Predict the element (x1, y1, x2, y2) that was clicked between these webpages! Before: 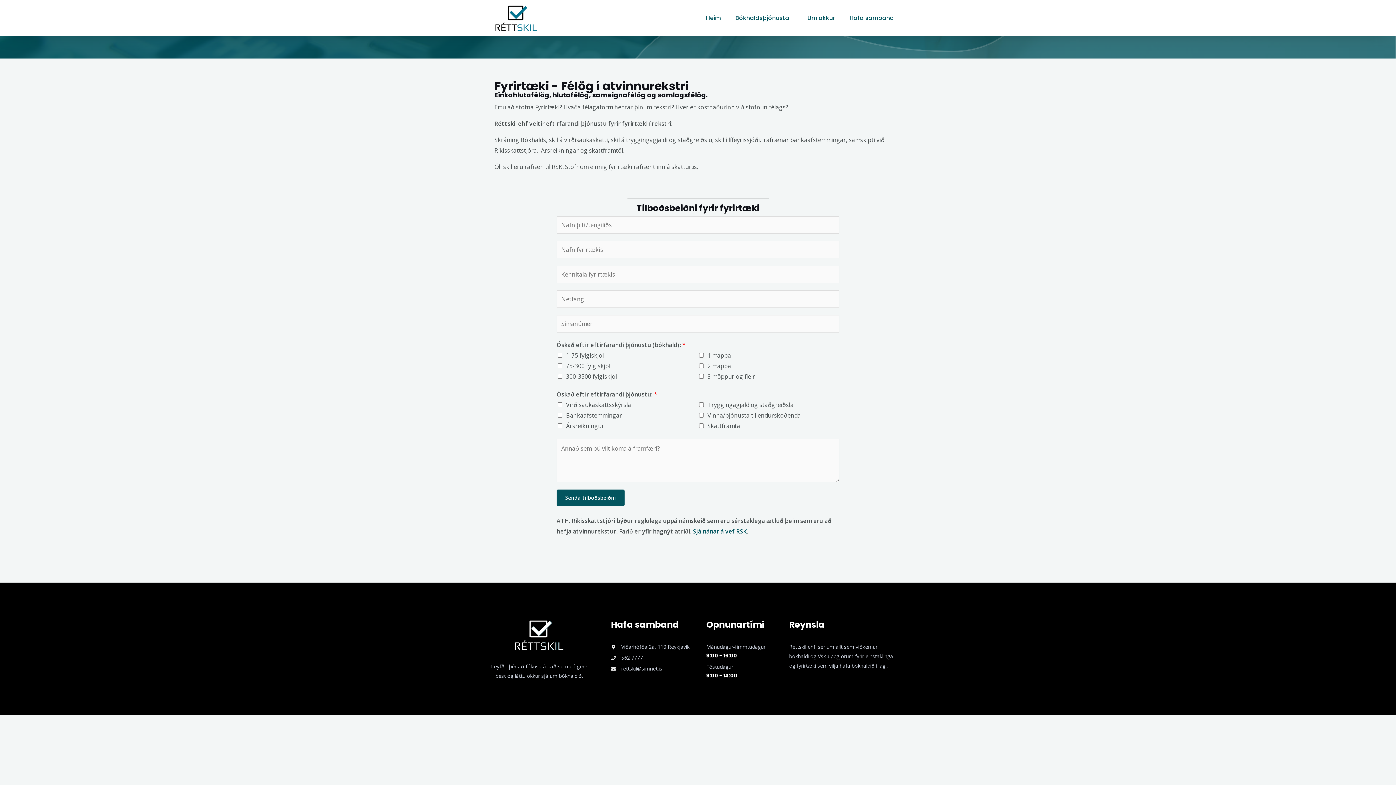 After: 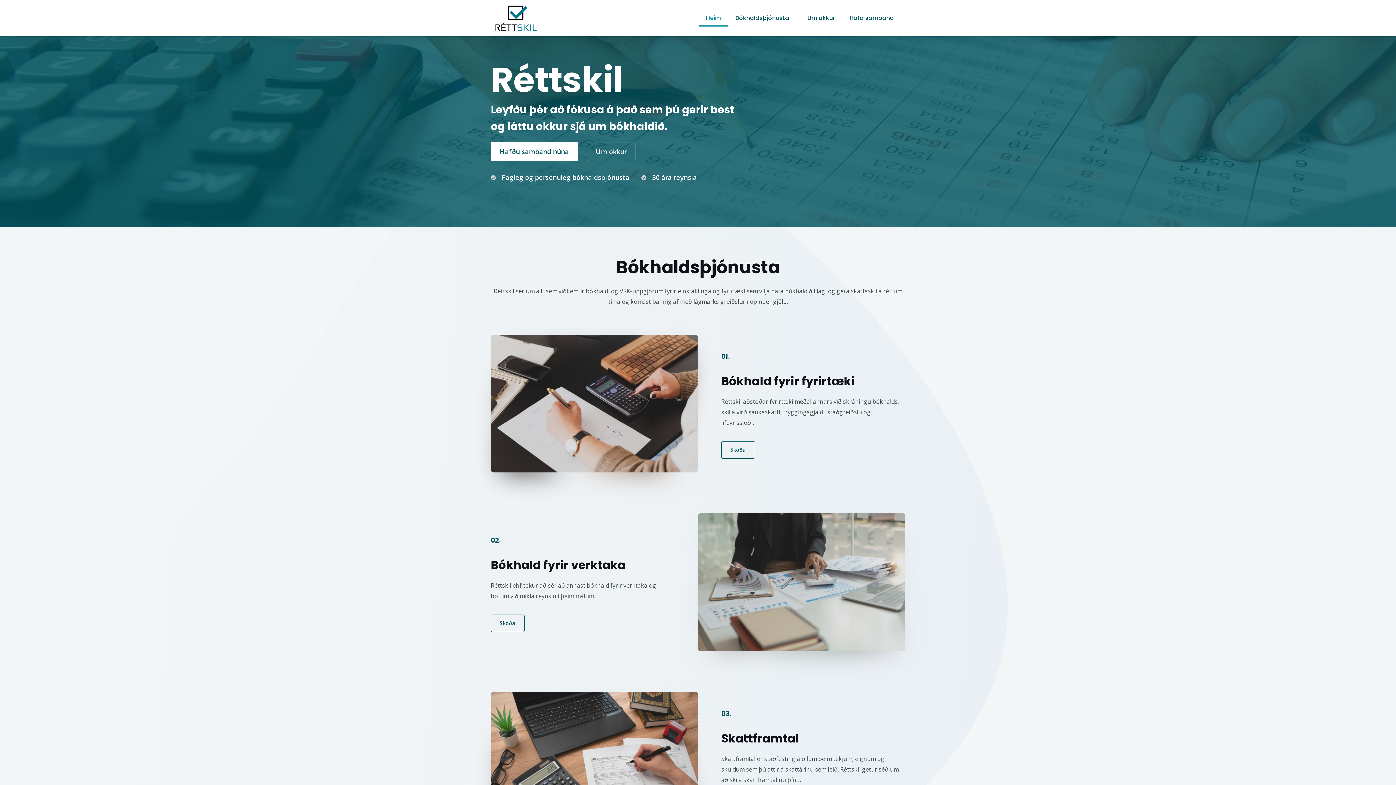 Action: bbox: (698, 9, 728, 26) label: Heim